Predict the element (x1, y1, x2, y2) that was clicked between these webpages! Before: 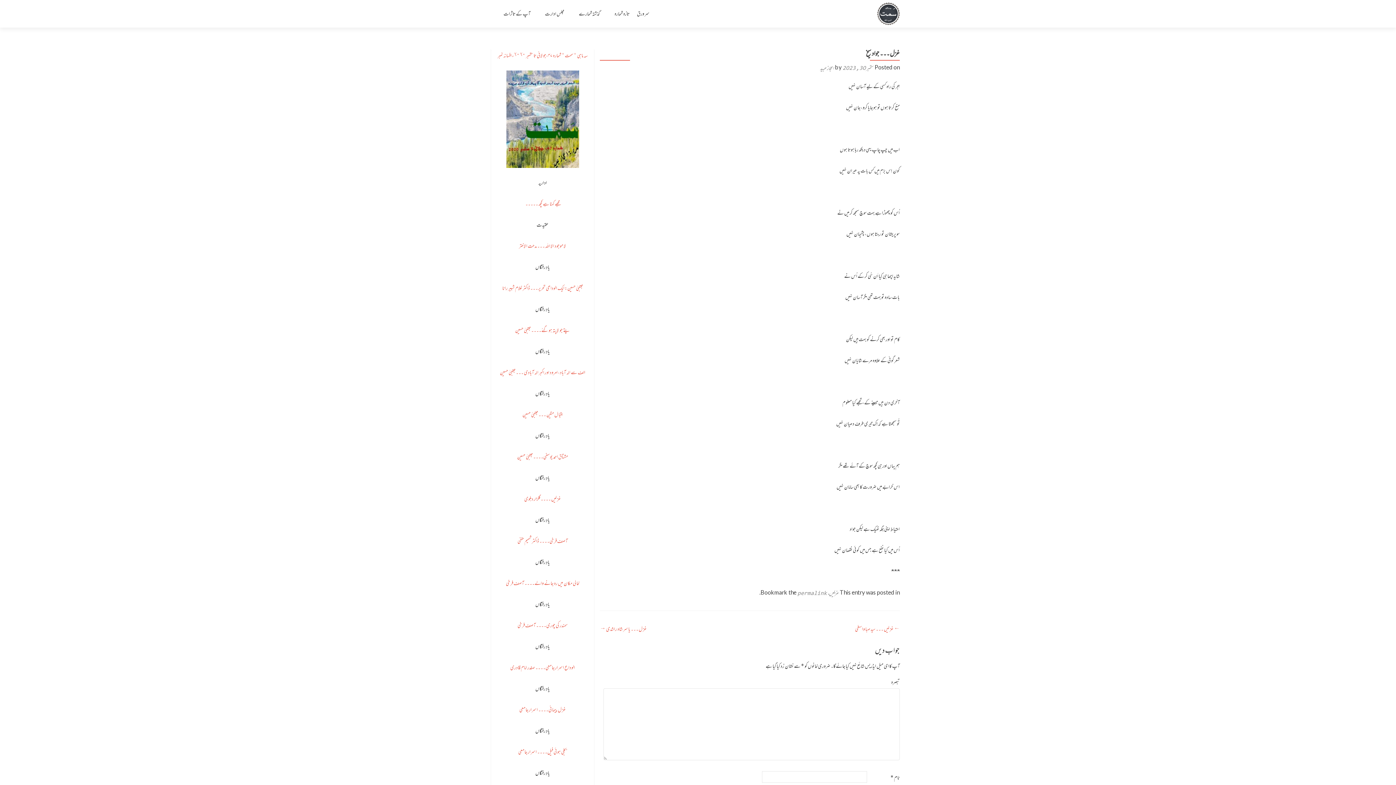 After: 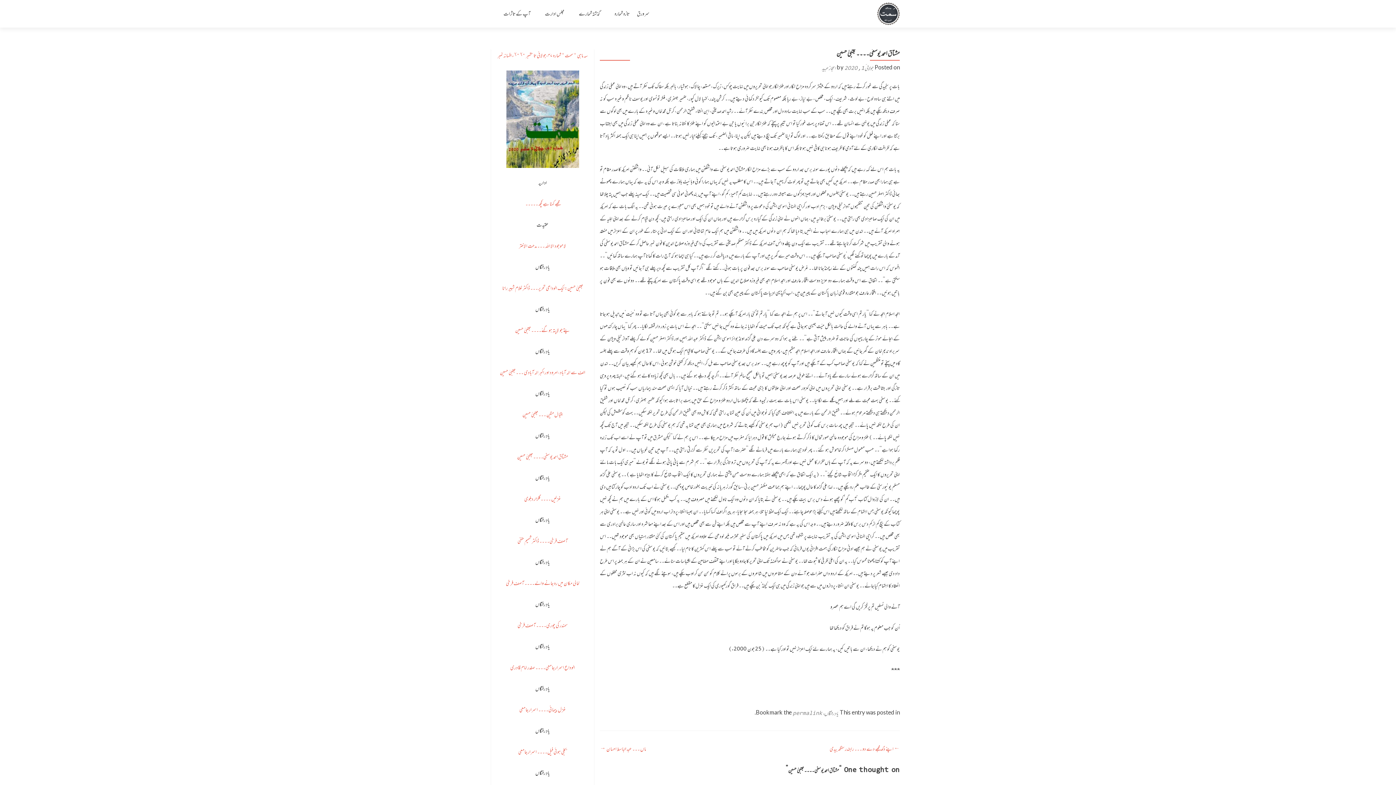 Action: label: مشتاق احمد یوسفی۔۔۔۔ مجتبیٰ حسین bbox: (517, 452, 568, 461)